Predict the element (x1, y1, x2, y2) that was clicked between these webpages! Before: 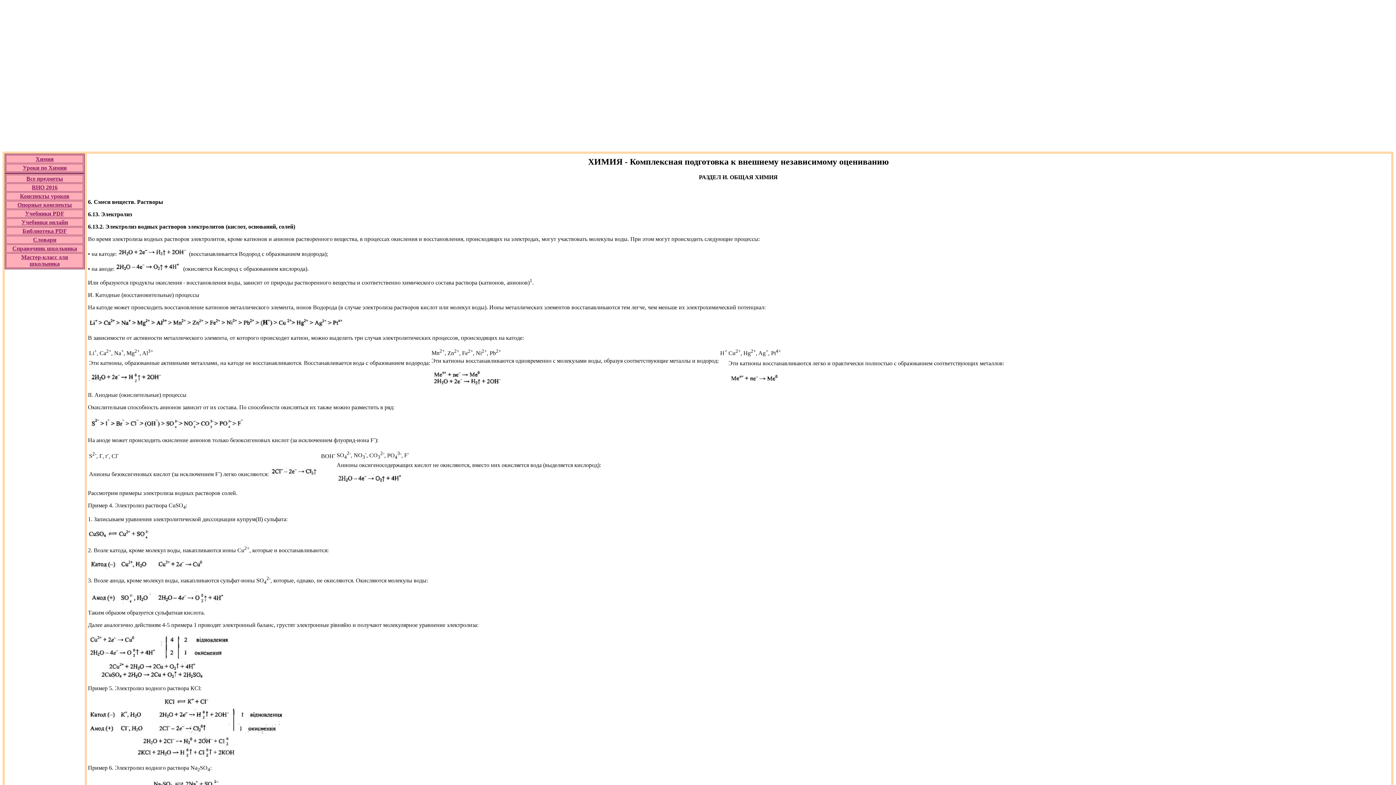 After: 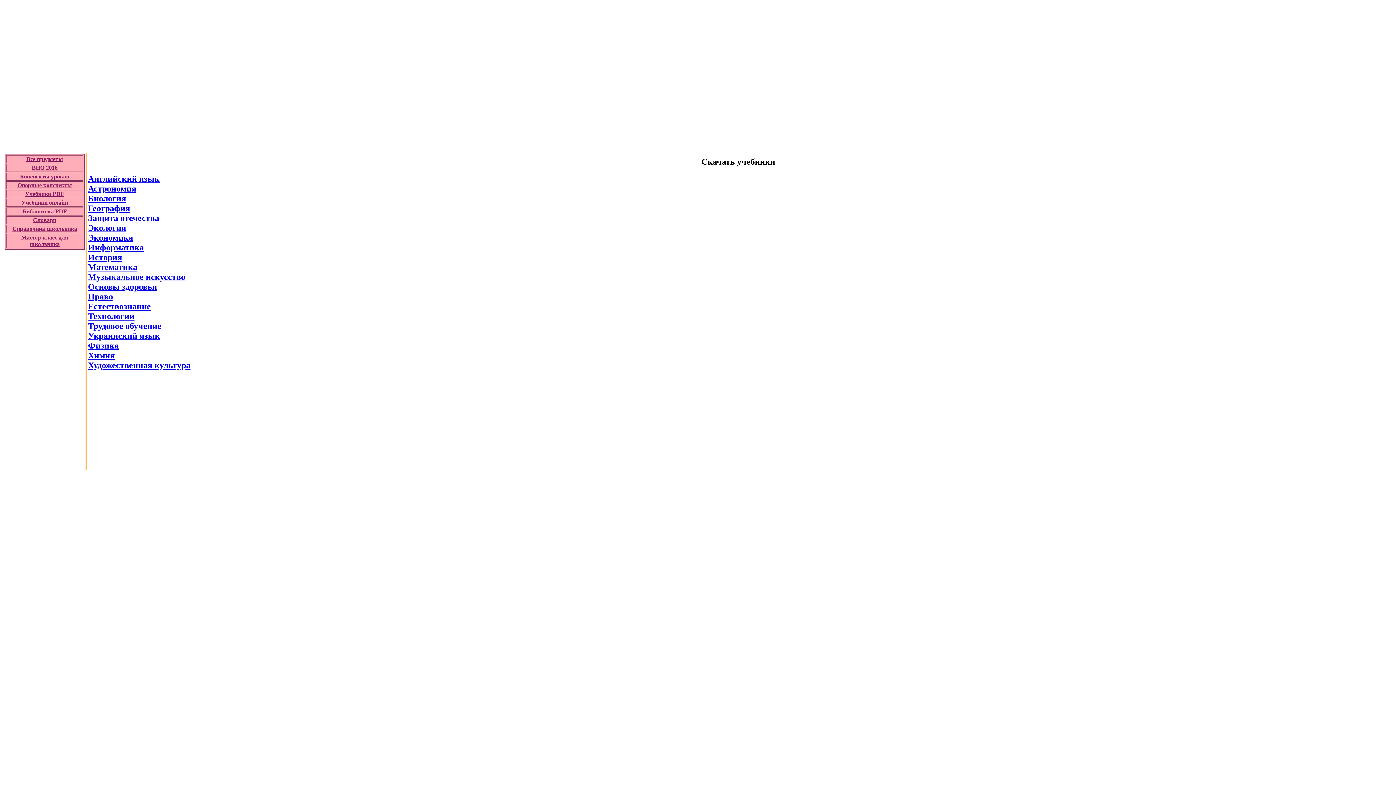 Action: bbox: (21, 219, 68, 225) label: Учебники онлайн